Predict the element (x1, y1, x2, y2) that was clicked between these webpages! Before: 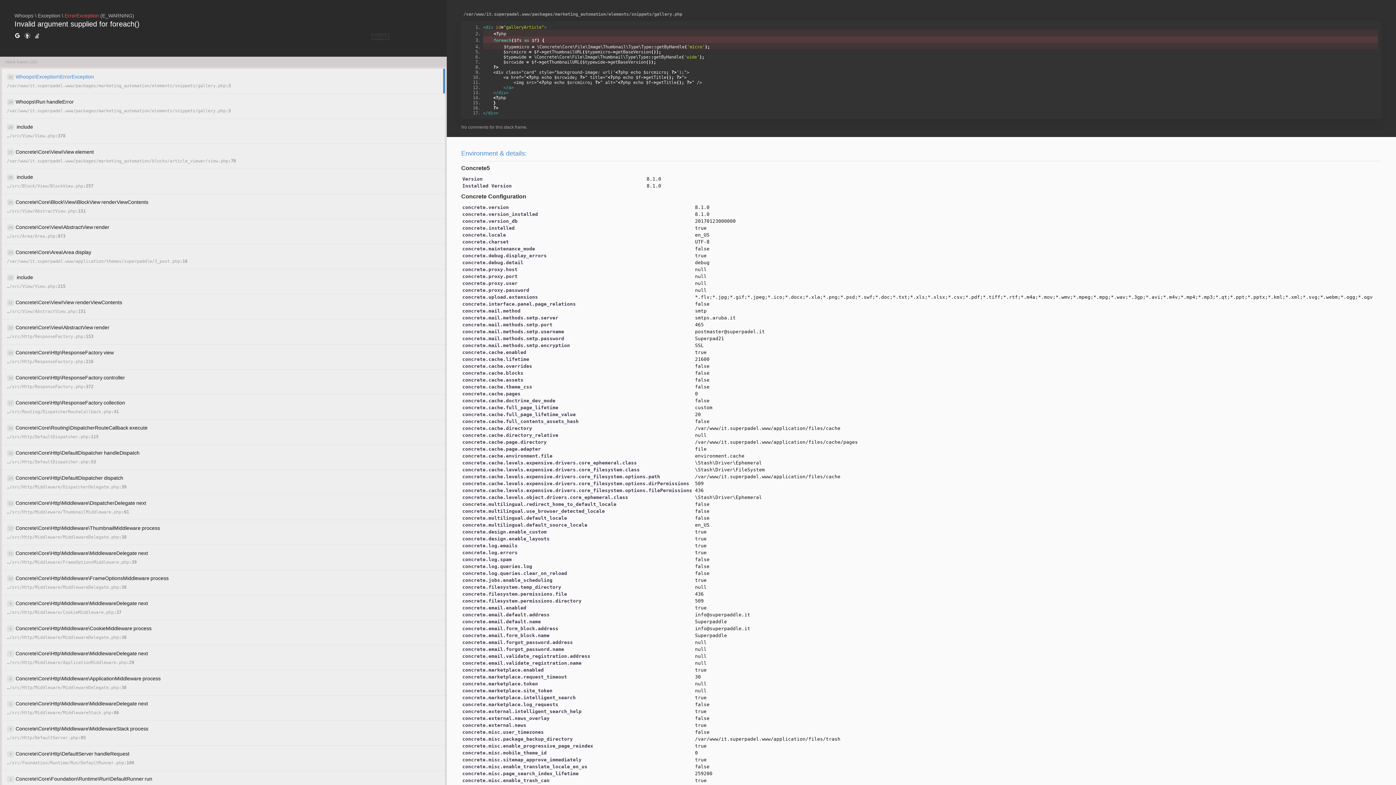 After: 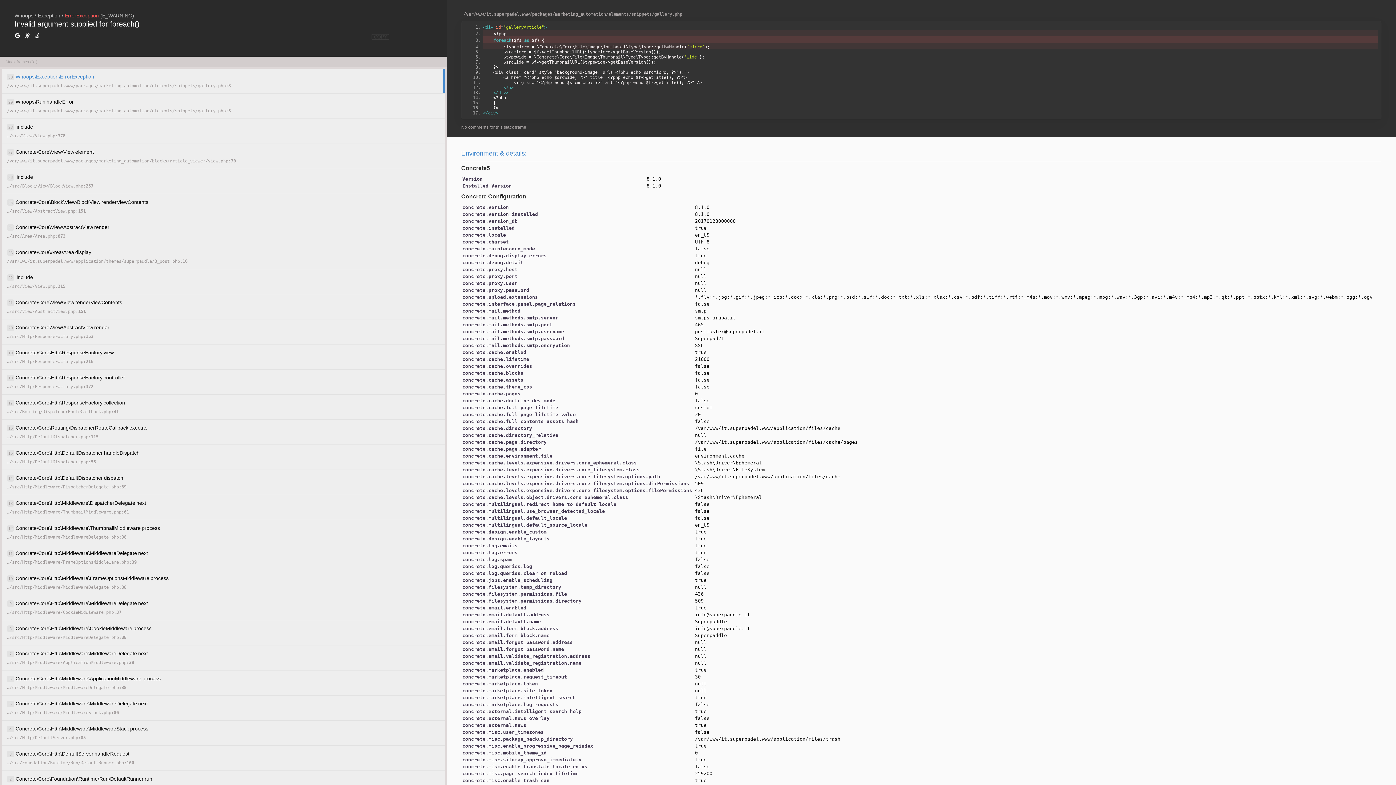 Action: bbox: (14, 32, 20, 40)